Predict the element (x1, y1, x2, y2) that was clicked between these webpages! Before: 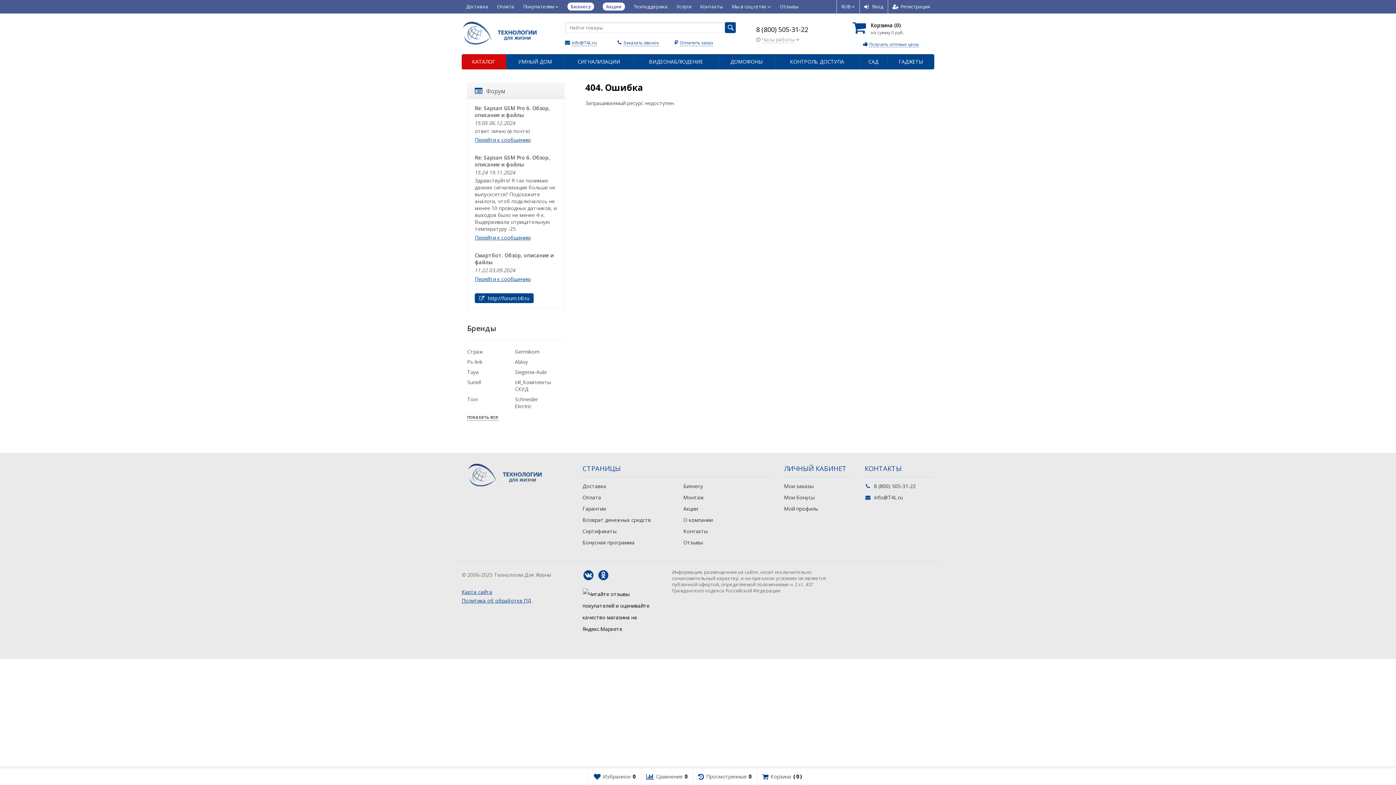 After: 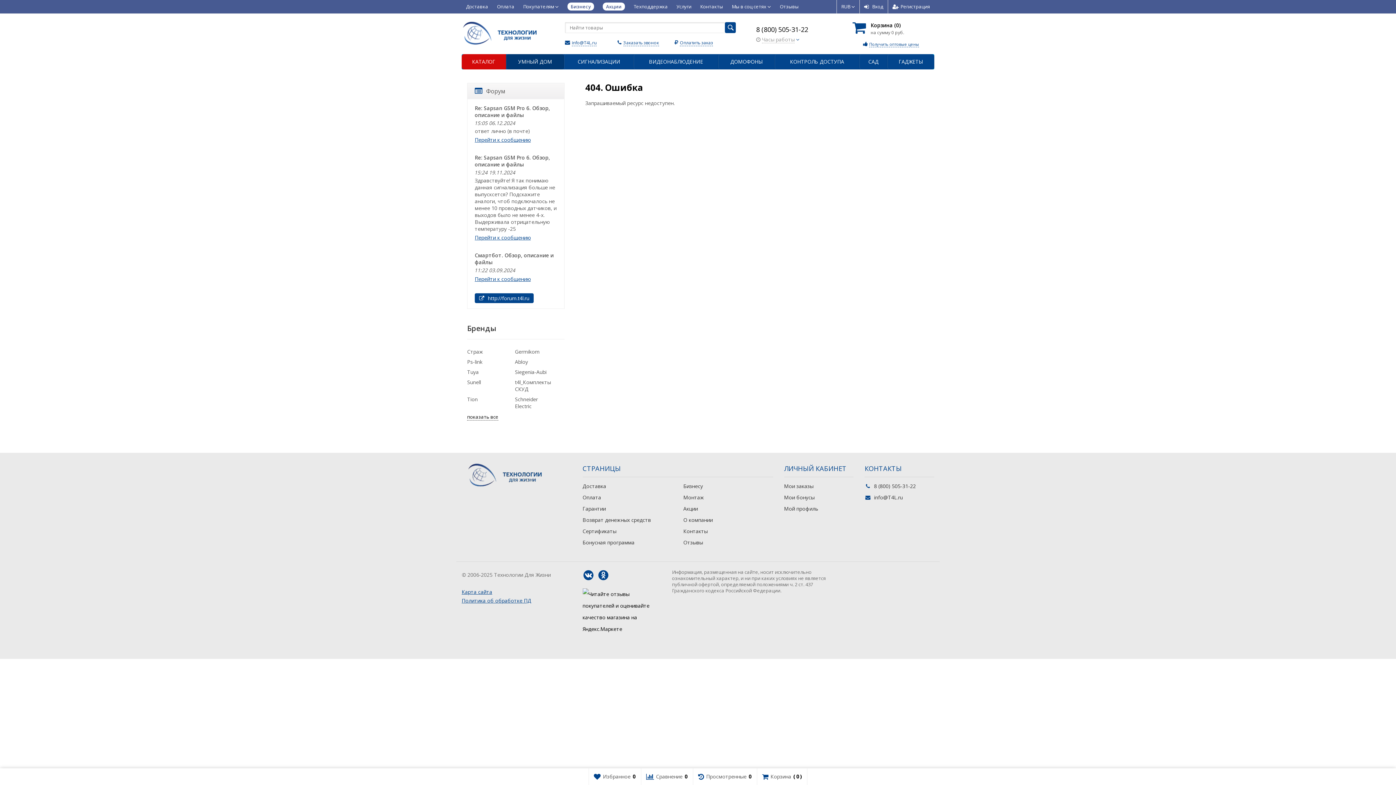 Action: bbox: (506, 54, 564, 69) label: УМНЫЙ ДОМ